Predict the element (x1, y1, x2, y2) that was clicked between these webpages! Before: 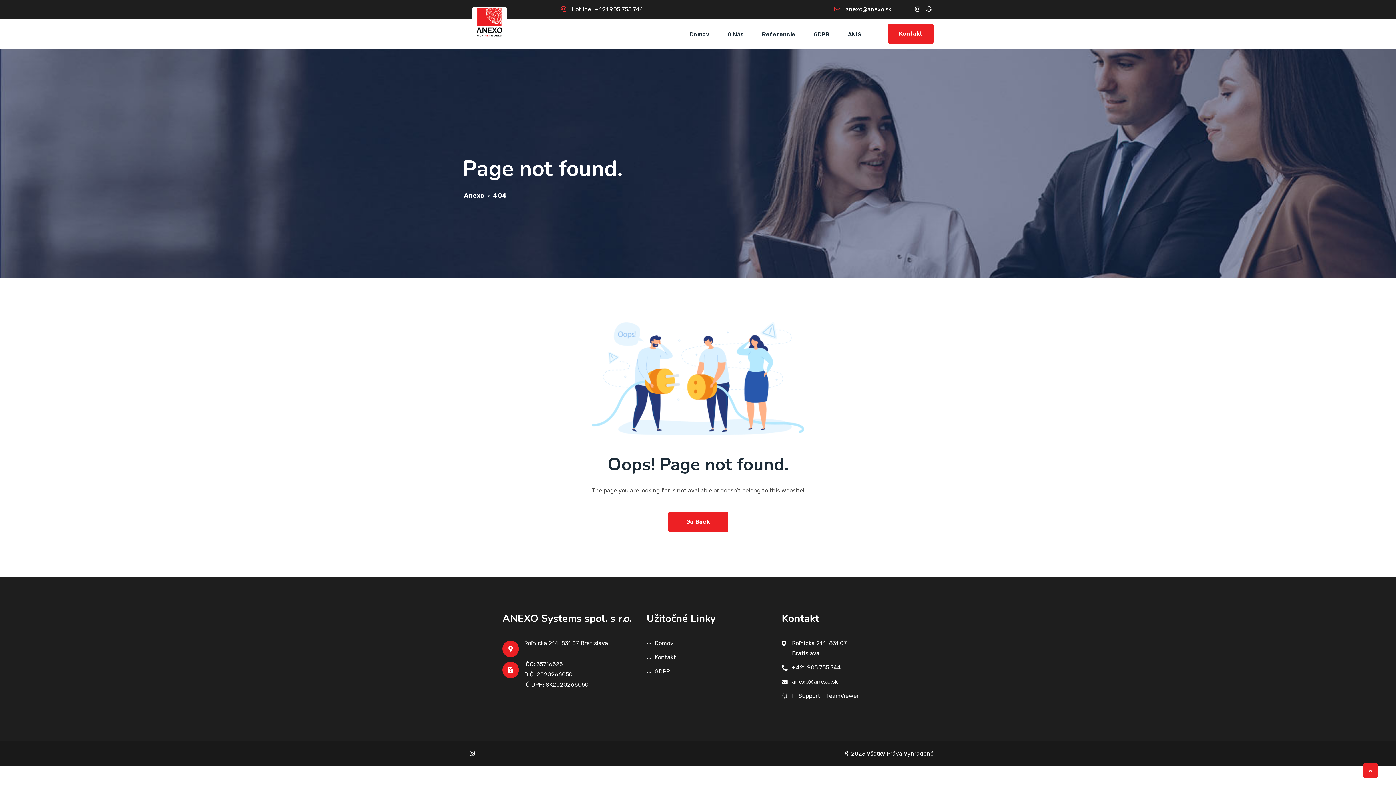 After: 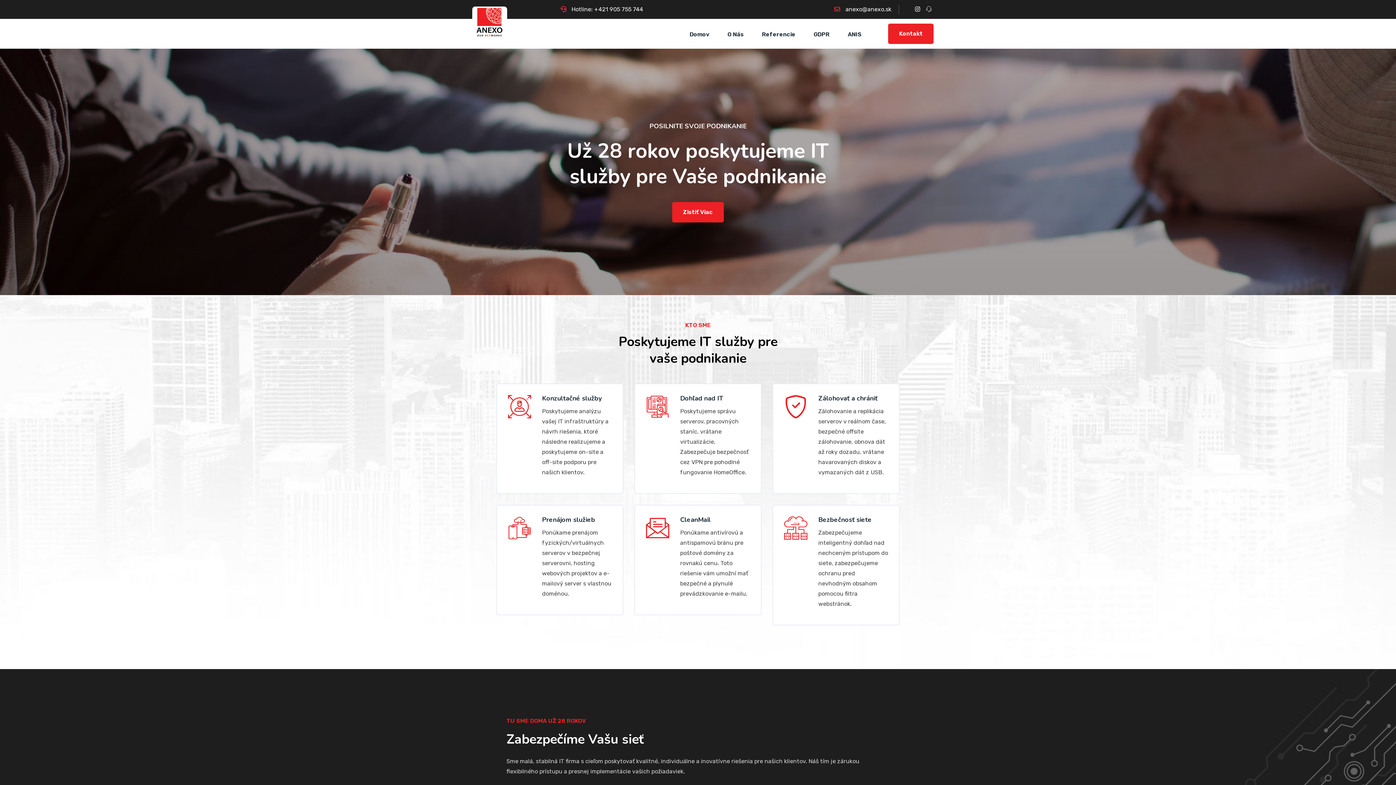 Action: bbox: (680, 18, 718, 48) label: Domov